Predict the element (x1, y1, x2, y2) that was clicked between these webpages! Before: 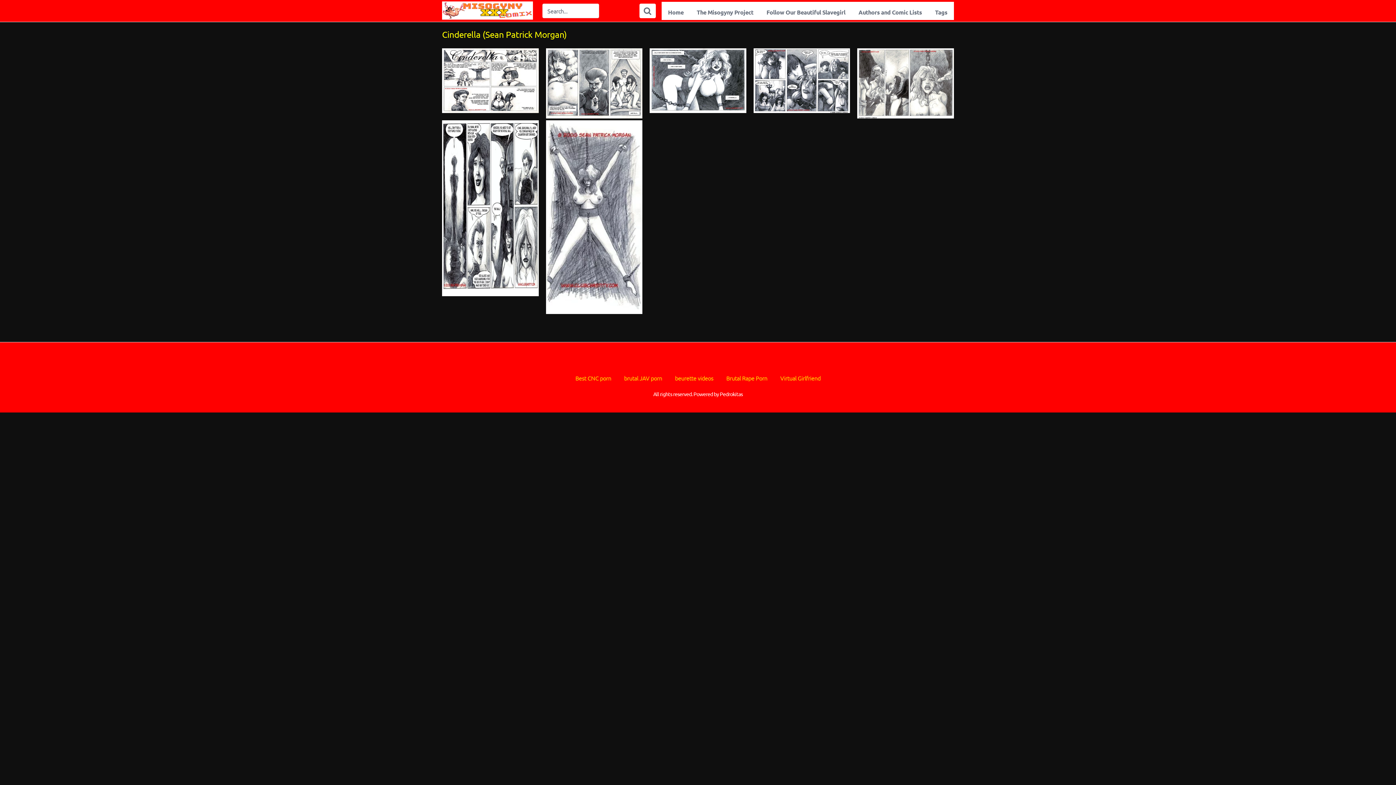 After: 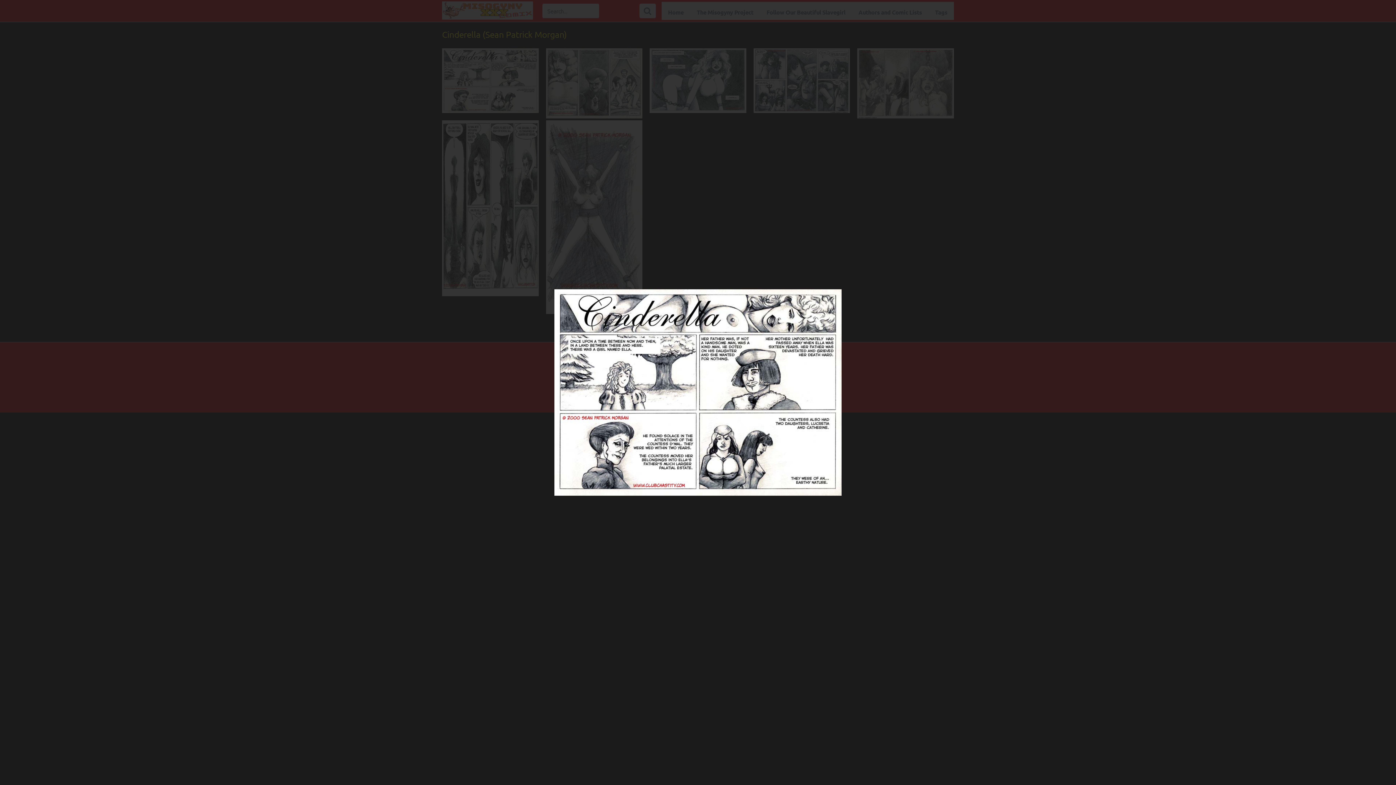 Action: bbox: (442, 106, 538, 114)